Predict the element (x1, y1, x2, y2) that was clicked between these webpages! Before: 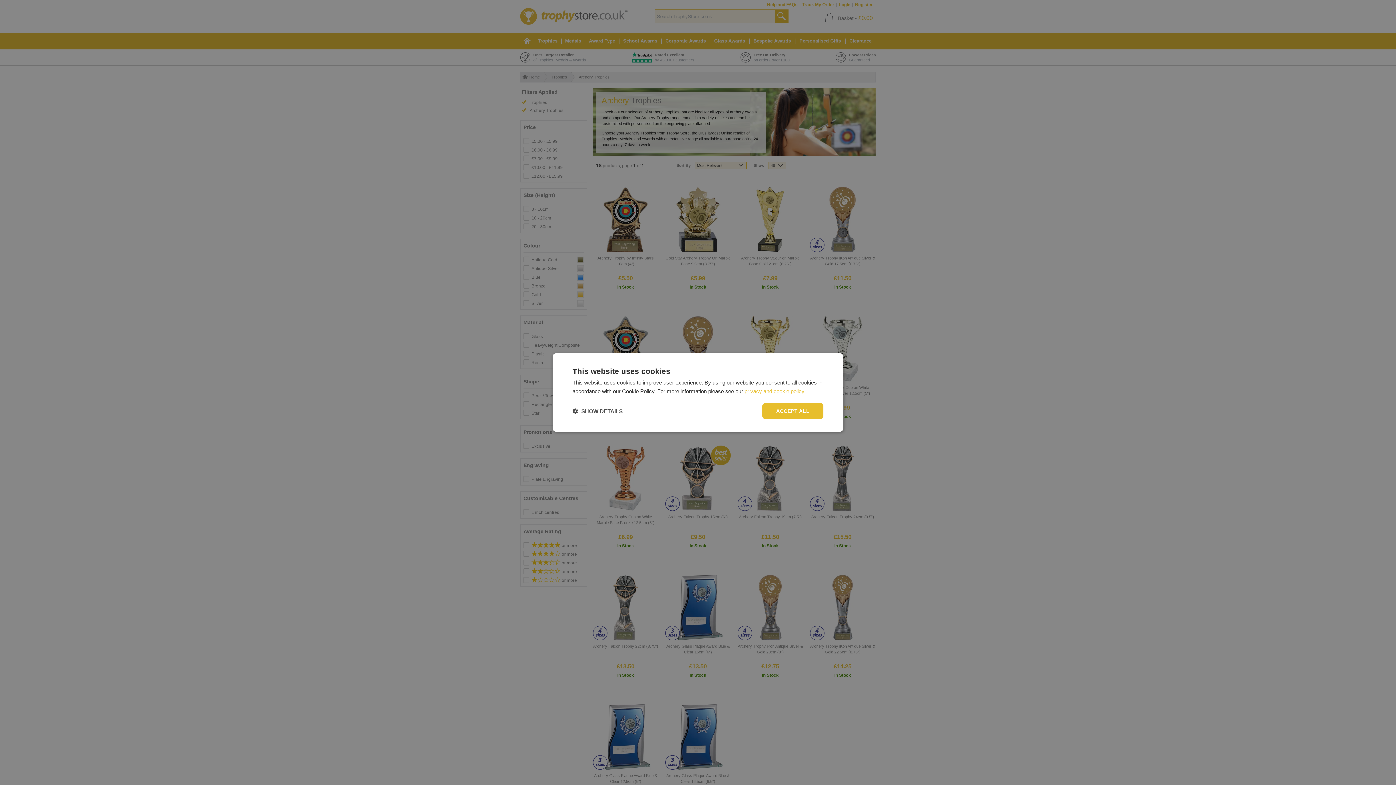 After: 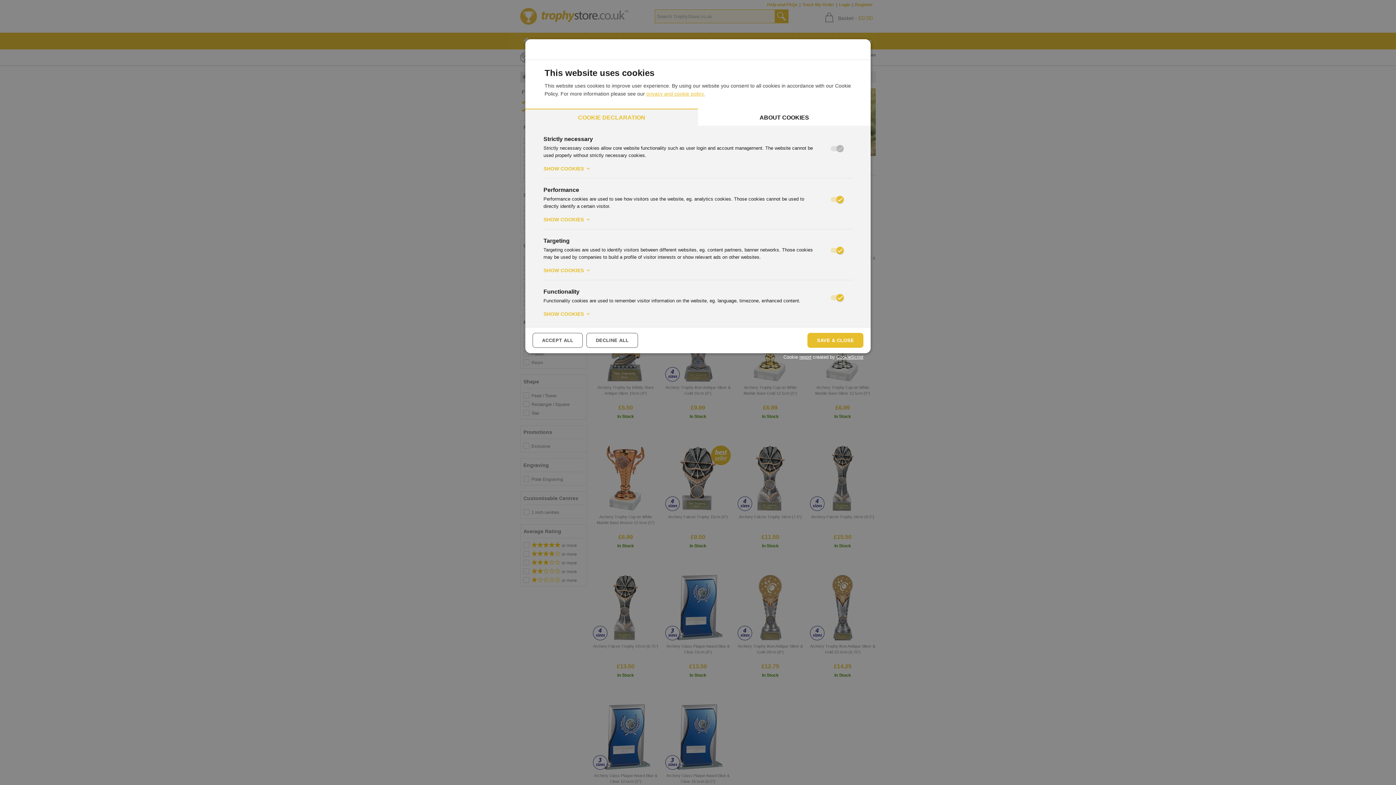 Action: label:  SHOW DETAILS bbox: (572, 407, 622, 414)